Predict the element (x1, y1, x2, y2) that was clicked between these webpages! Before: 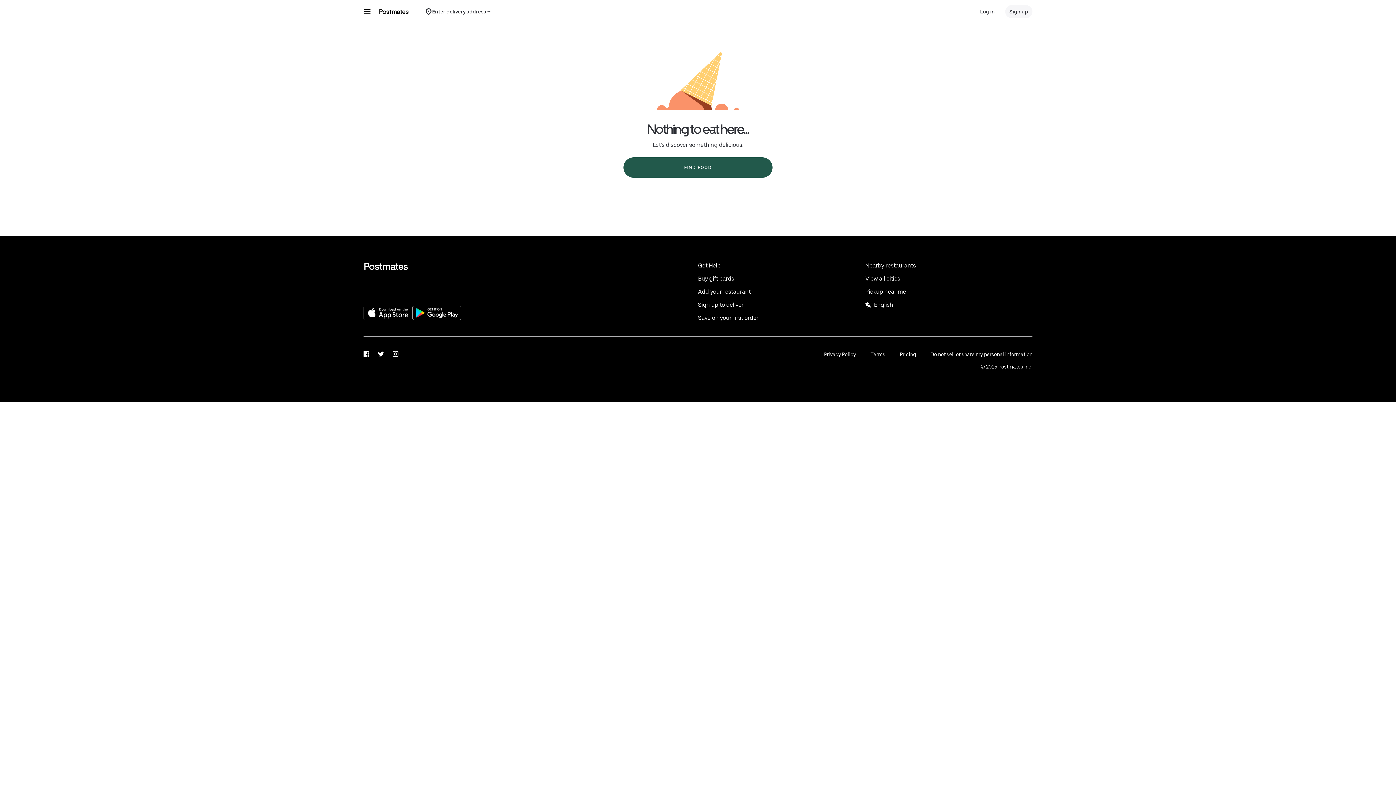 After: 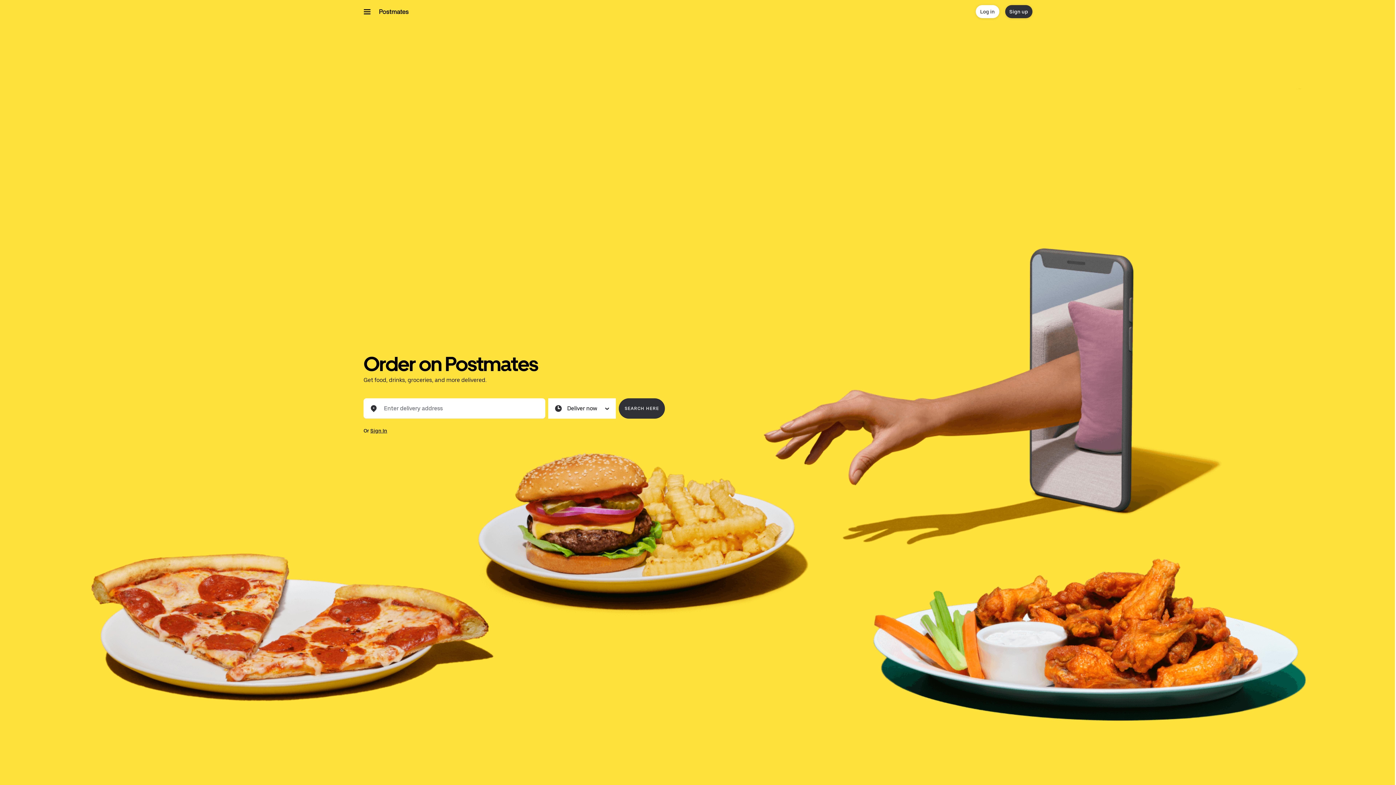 Action: bbox: (378, 8, 408, 14)